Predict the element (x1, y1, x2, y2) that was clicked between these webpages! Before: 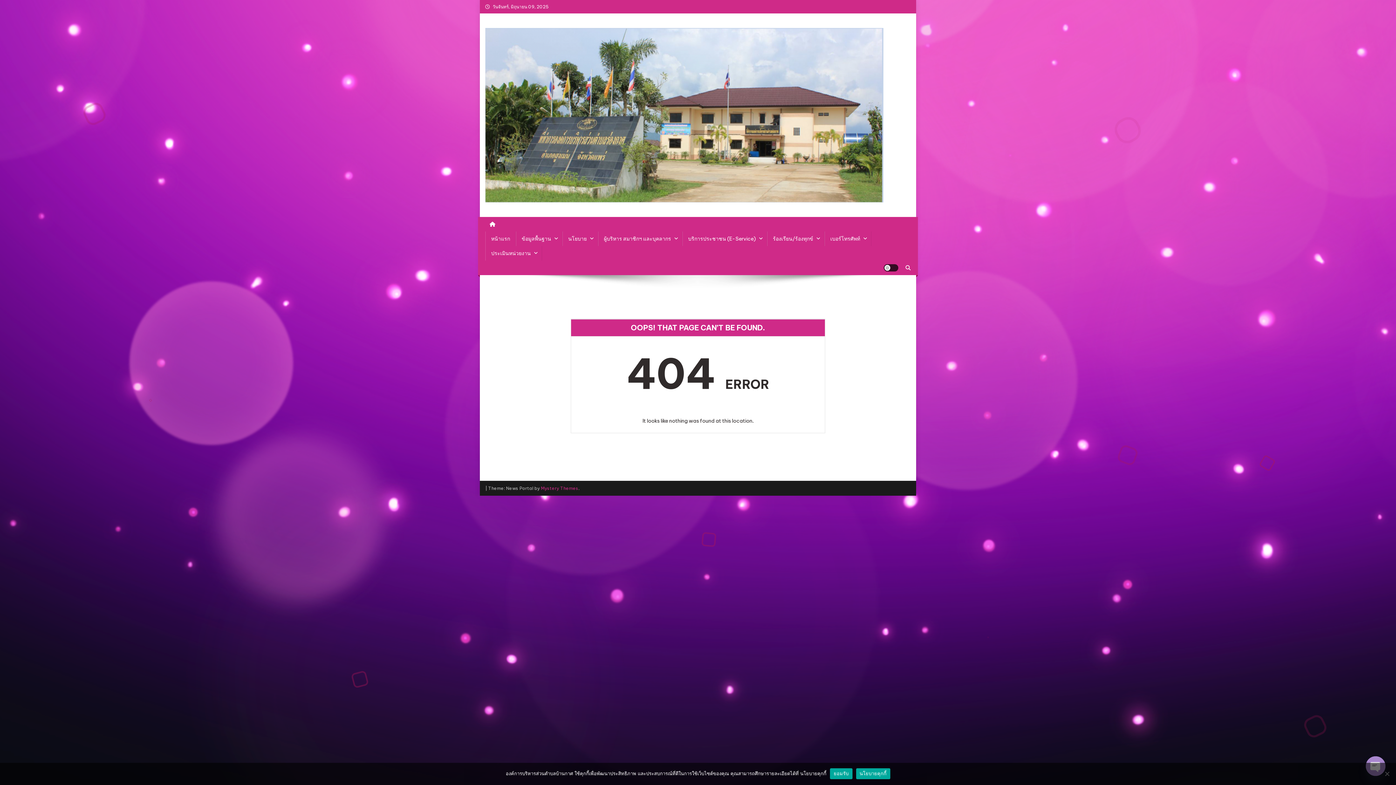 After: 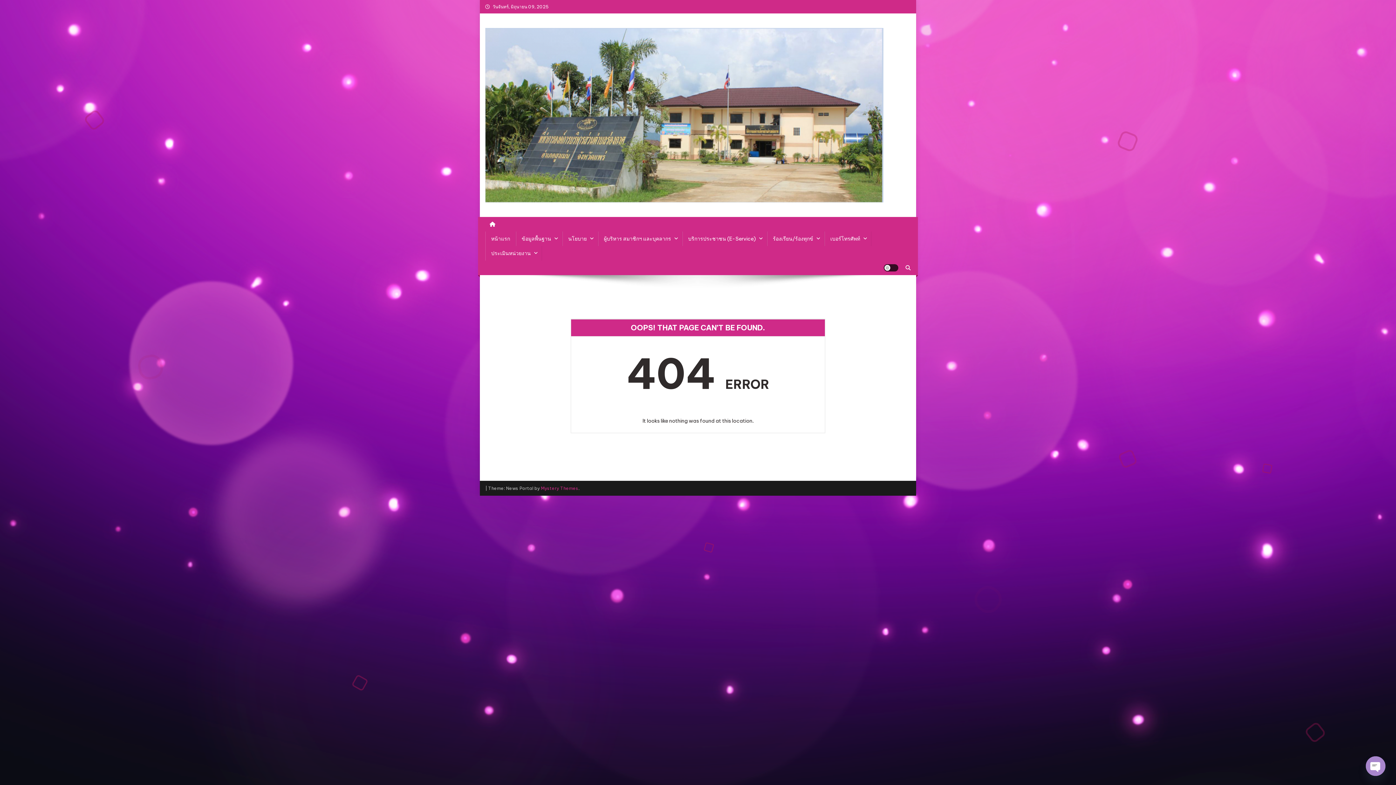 Action: bbox: (824, 231, 871, 246) label: เบอร์โทรศัพท์